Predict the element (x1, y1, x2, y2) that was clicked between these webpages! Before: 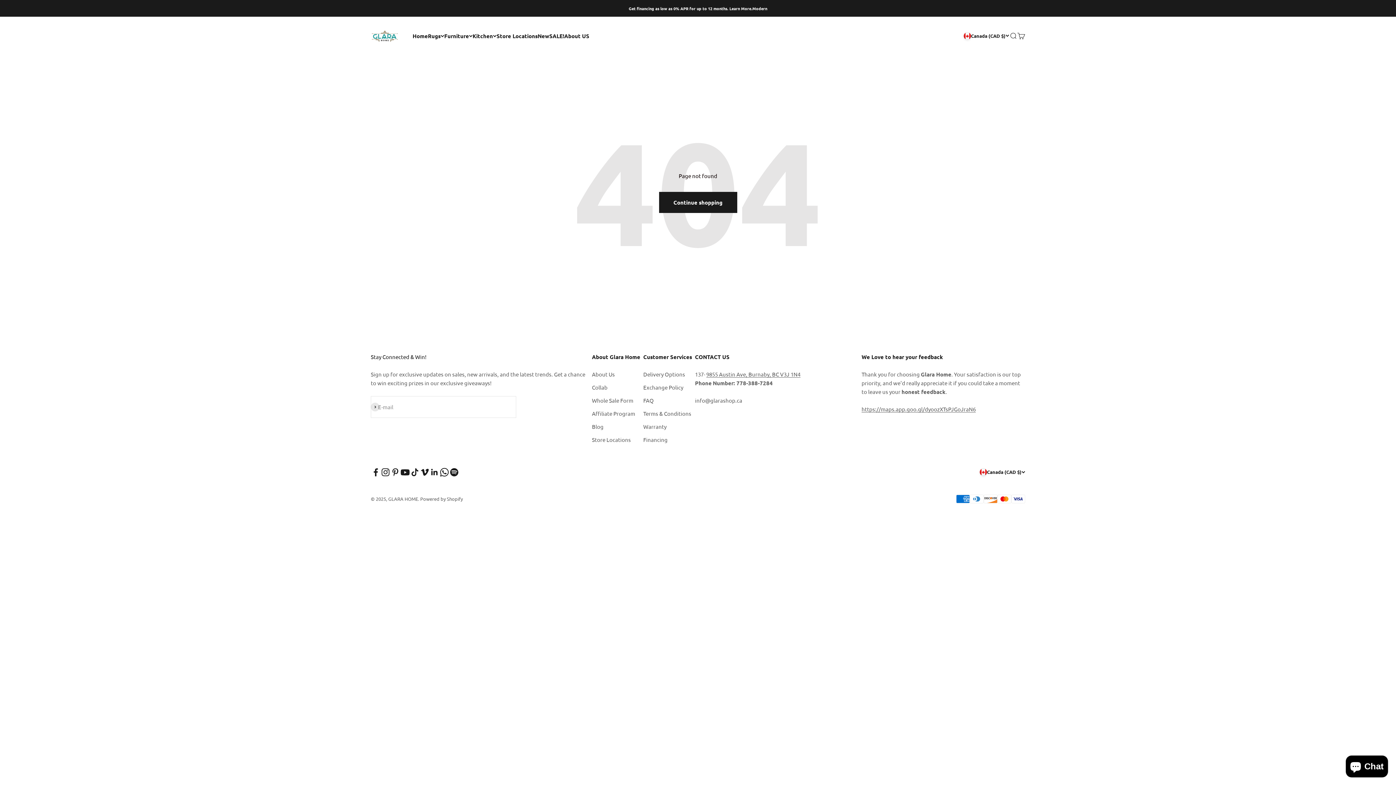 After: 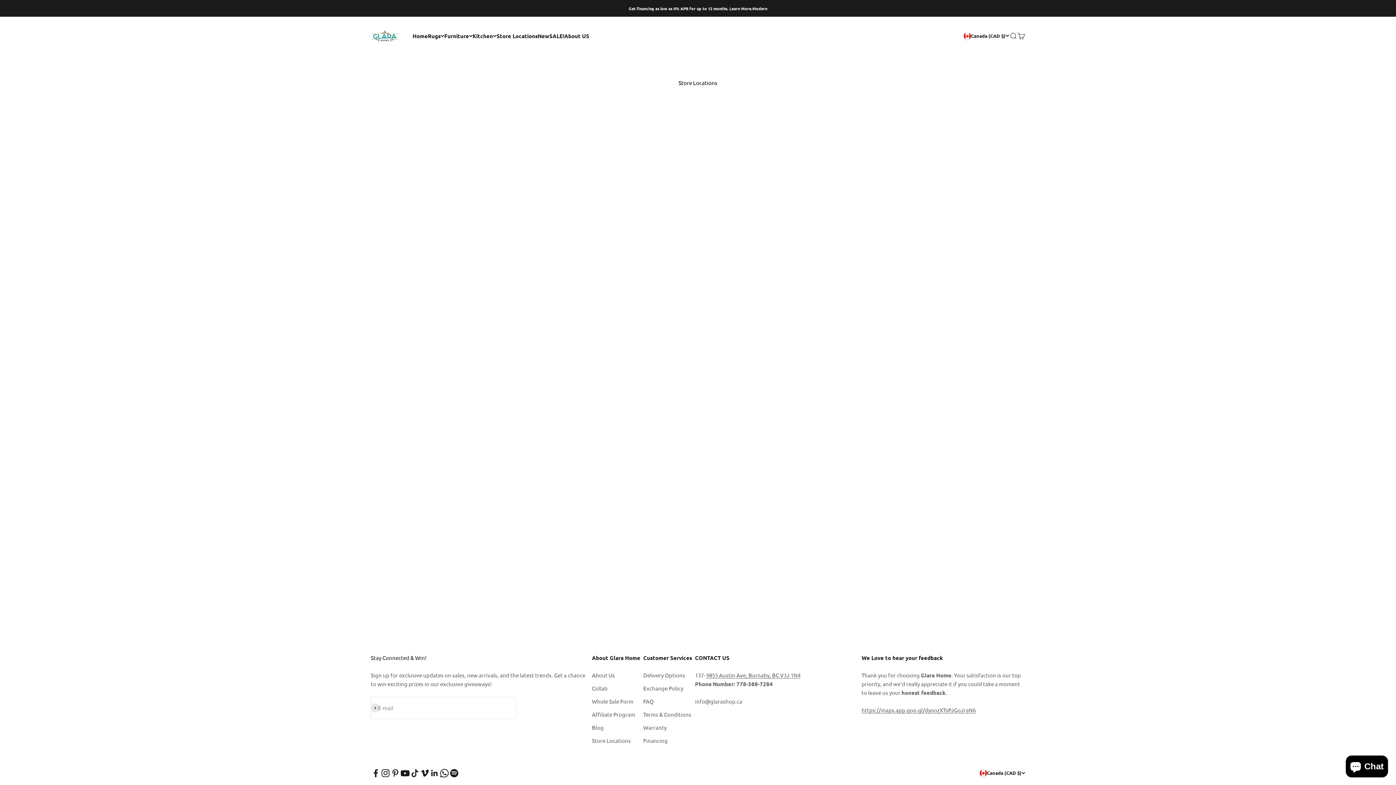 Action: bbox: (592, 435, 630, 444) label: Store Locations